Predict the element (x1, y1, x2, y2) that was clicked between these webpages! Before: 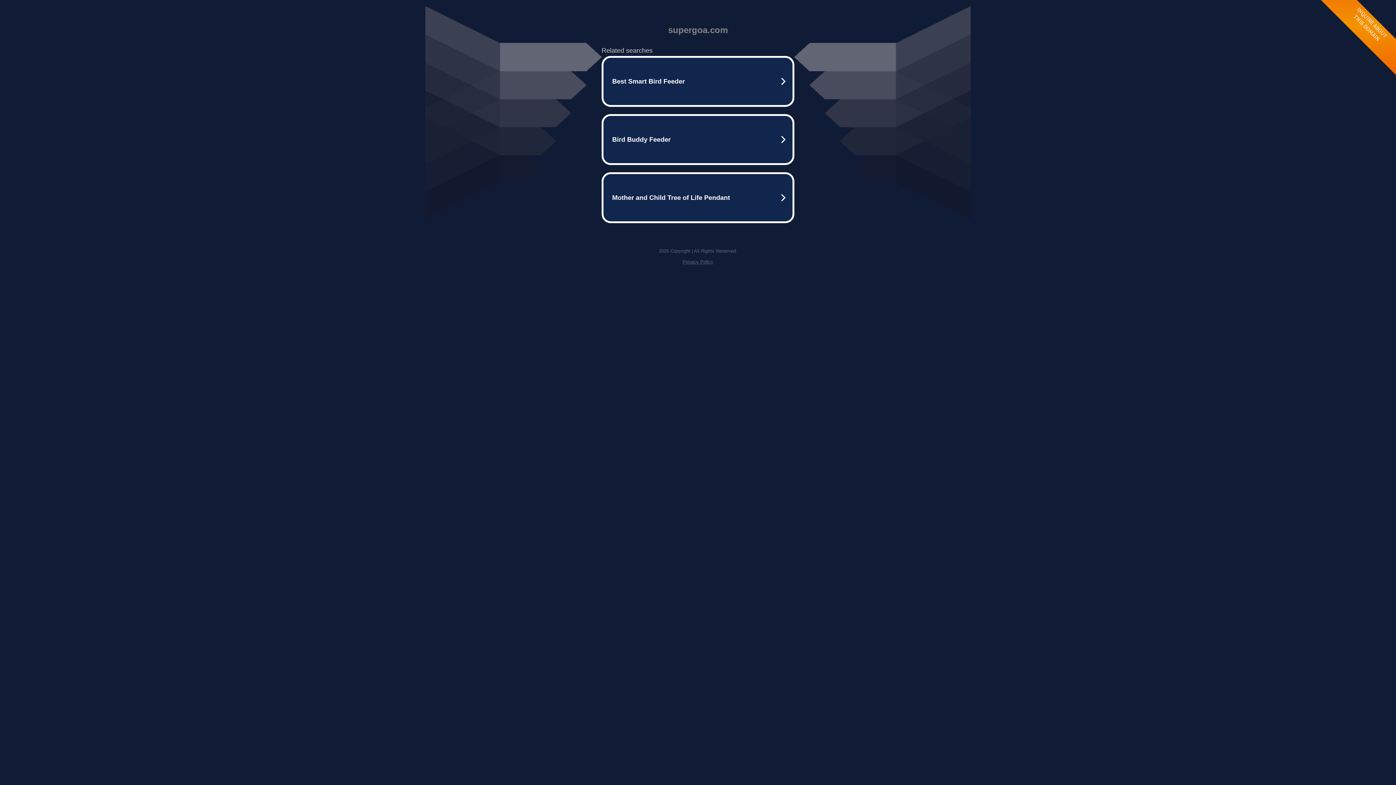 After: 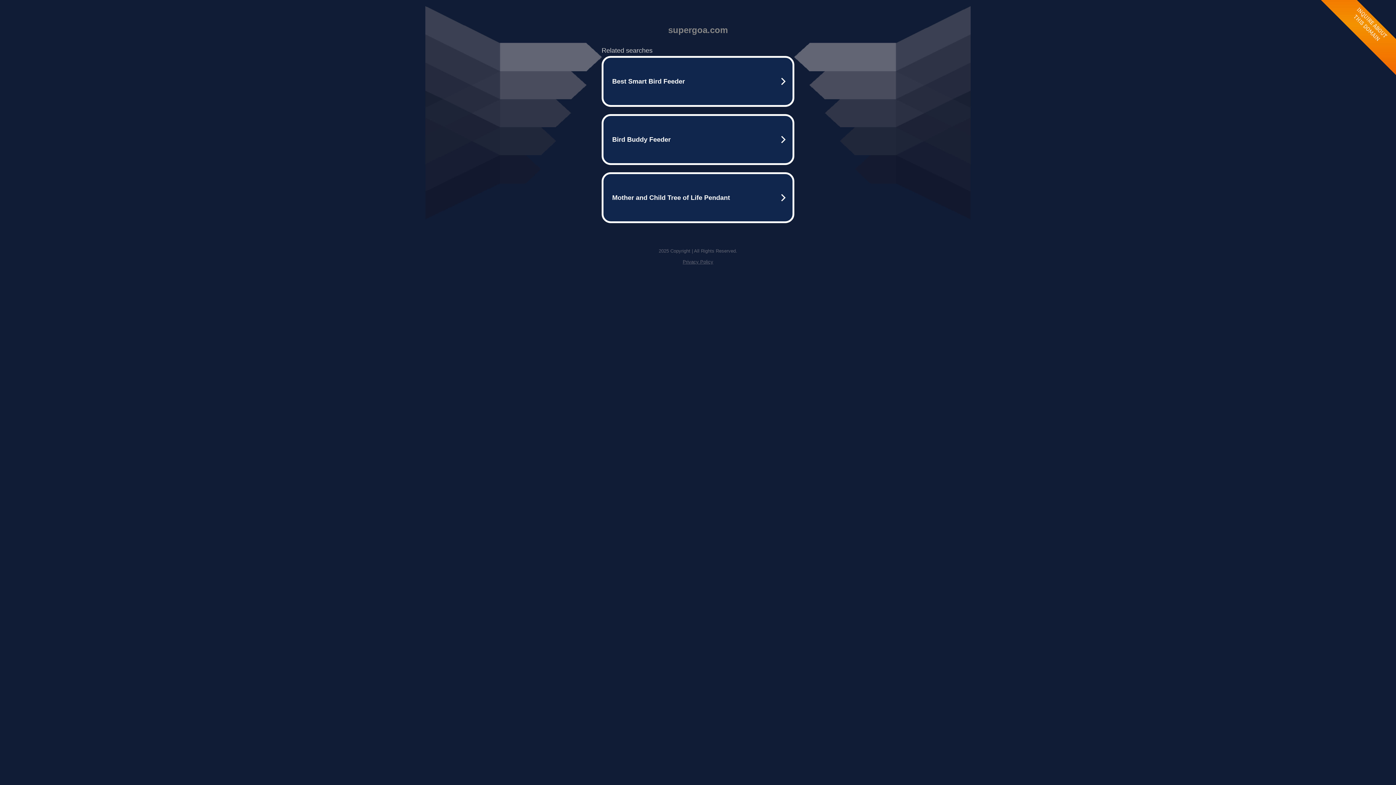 Action: label: Privacy Policy bbox: (682, 259, 713, 264)